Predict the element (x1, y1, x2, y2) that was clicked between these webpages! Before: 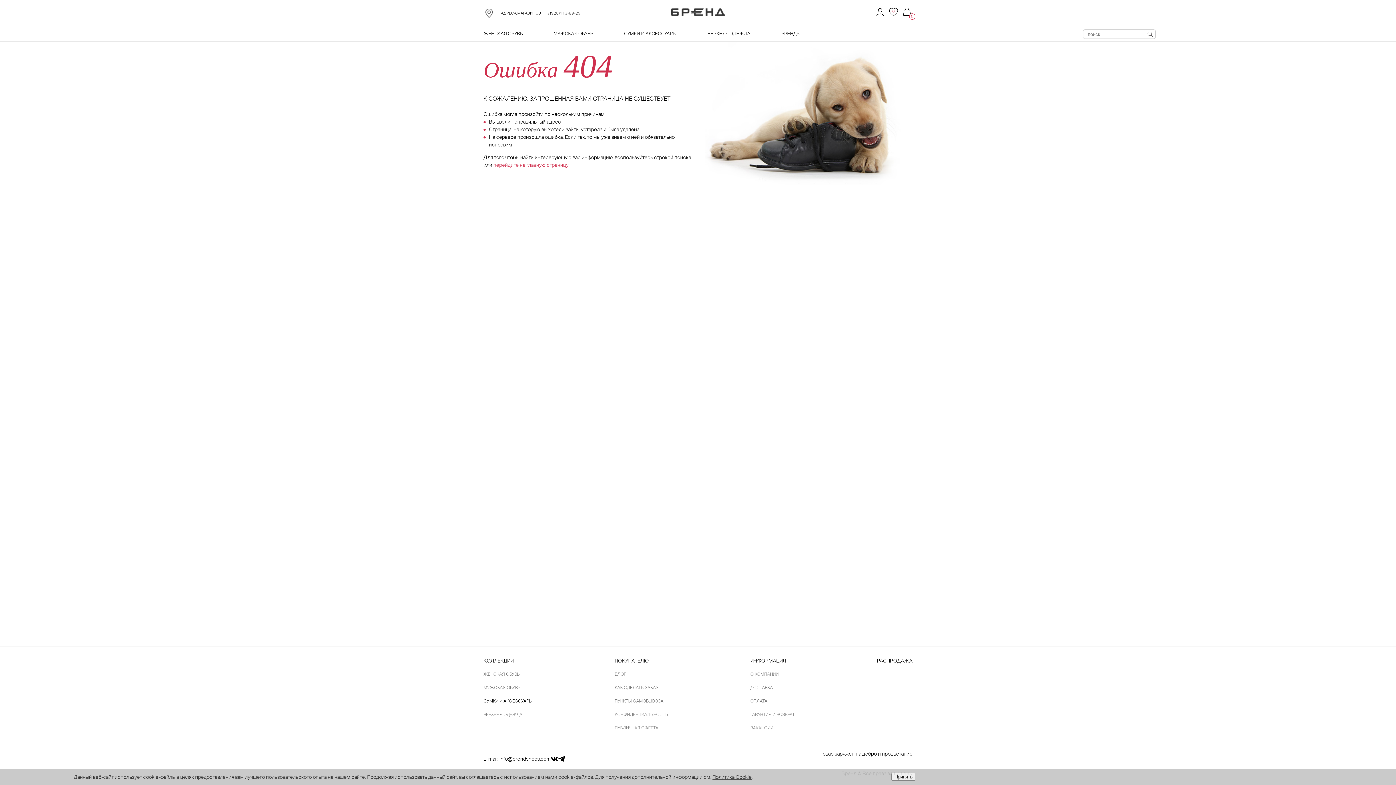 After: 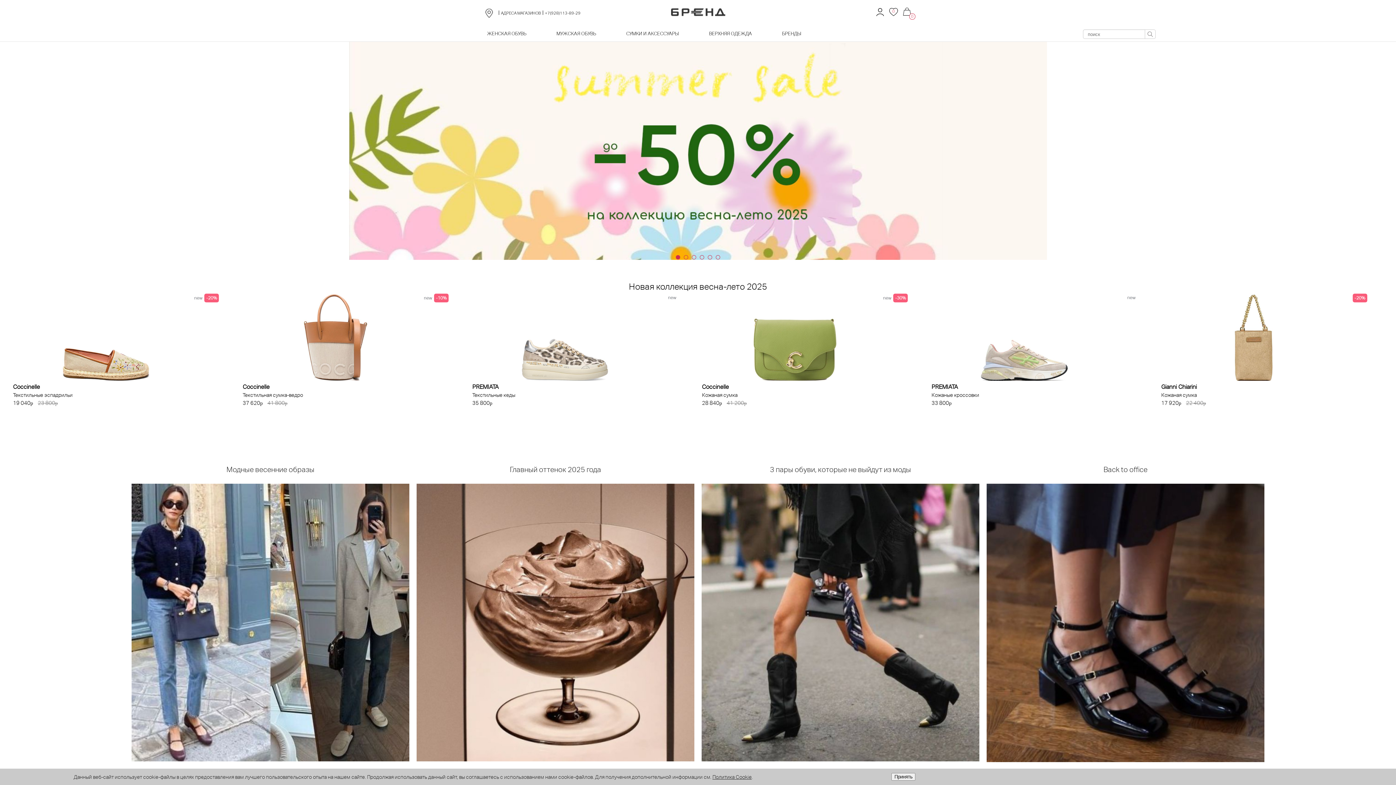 Action: bbox: (493, 162, 568, 168) label: перейдите на главную страницу